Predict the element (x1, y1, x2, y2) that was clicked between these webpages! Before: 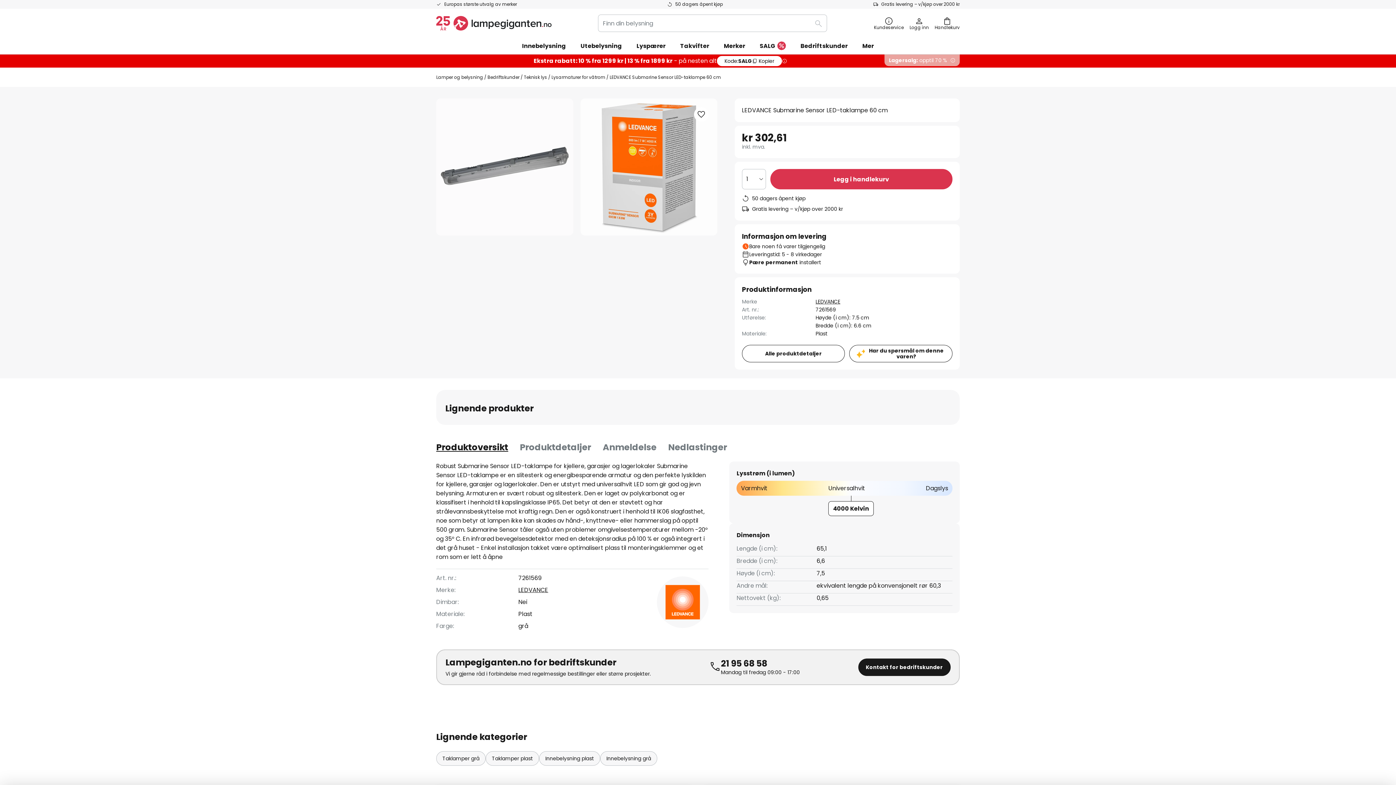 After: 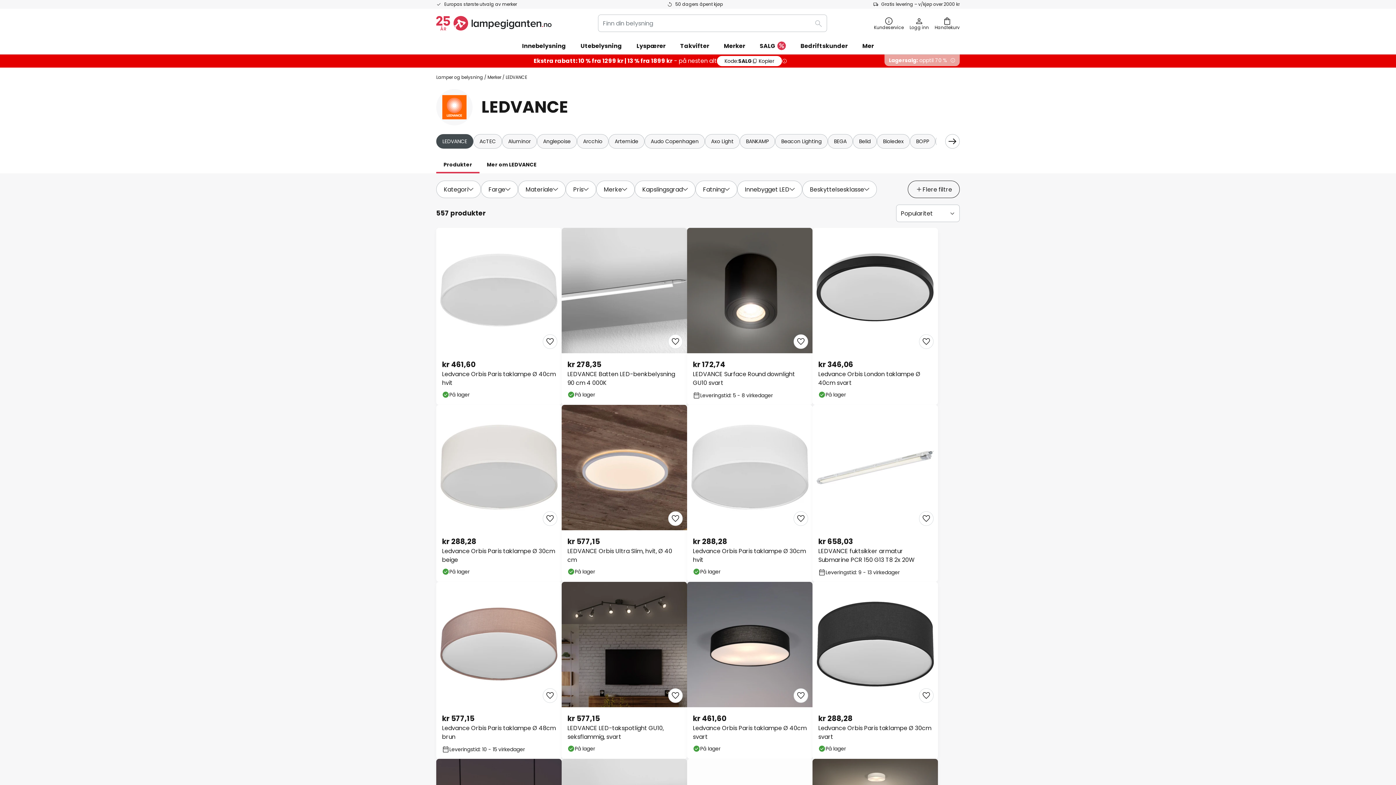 Action: bbox: (657, 576, 708, 628)